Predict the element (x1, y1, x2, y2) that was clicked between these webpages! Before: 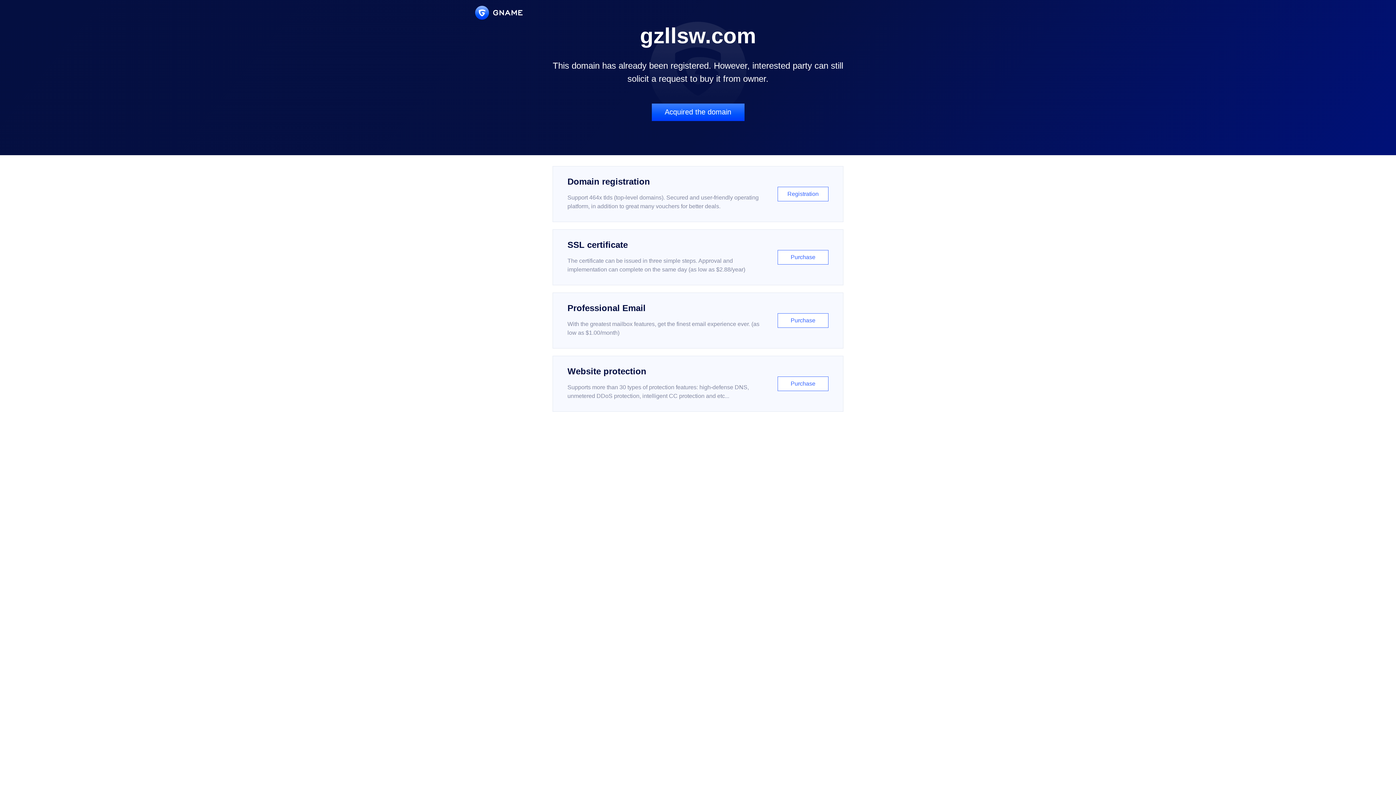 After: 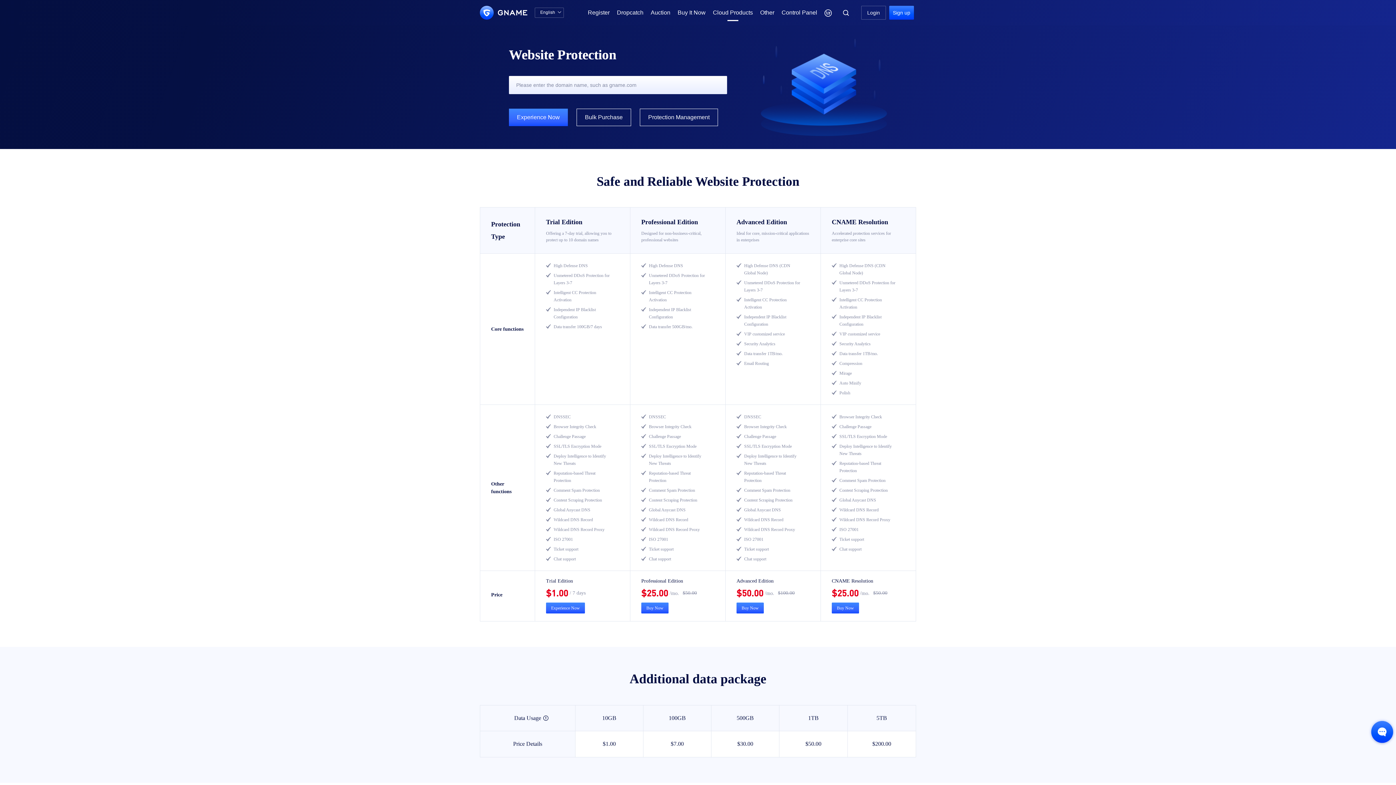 Action: label: Website protection

Supports more than 30 types of protection features: high-defense DNS, unmetered DDoS protection, intelligent CC protection and etc...

Purchase bbox: (552, 356, 843, 412)